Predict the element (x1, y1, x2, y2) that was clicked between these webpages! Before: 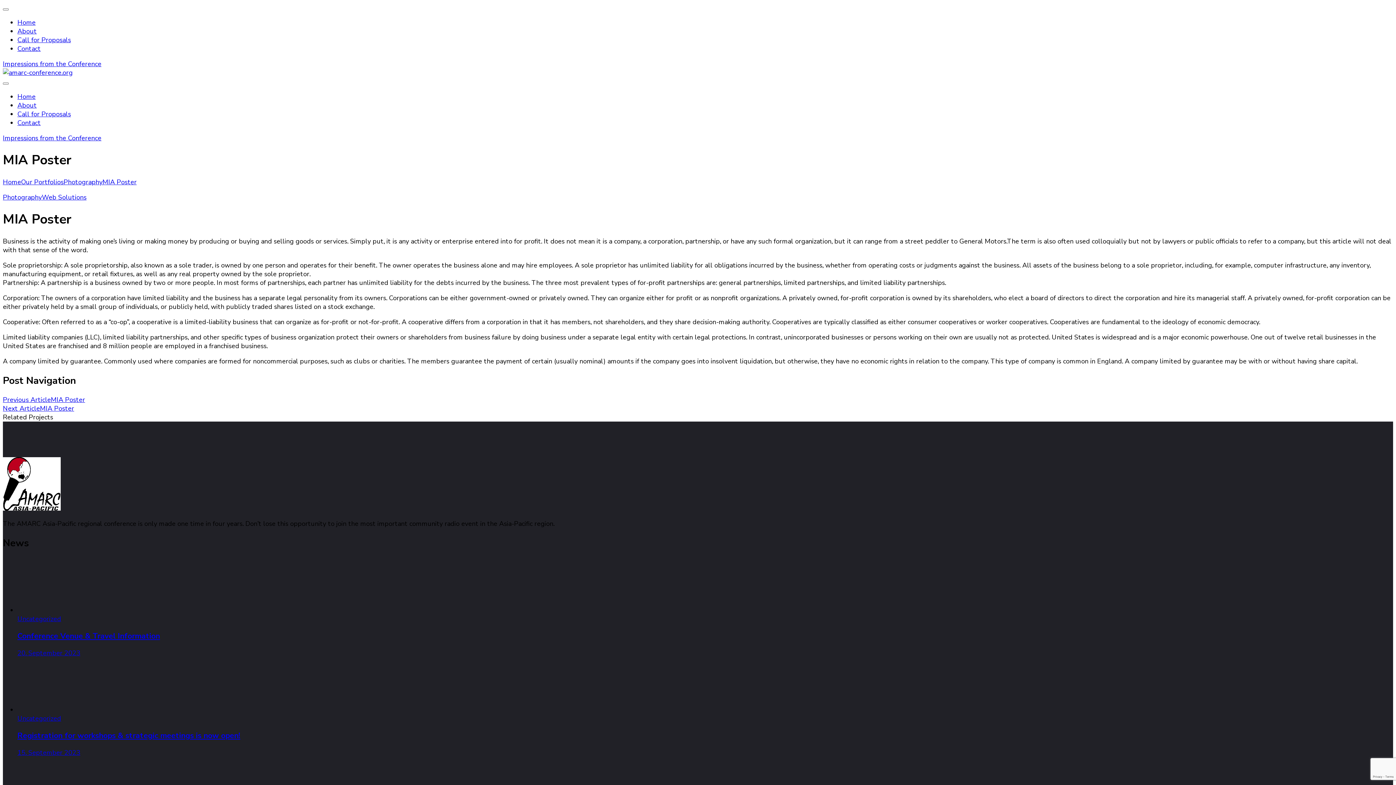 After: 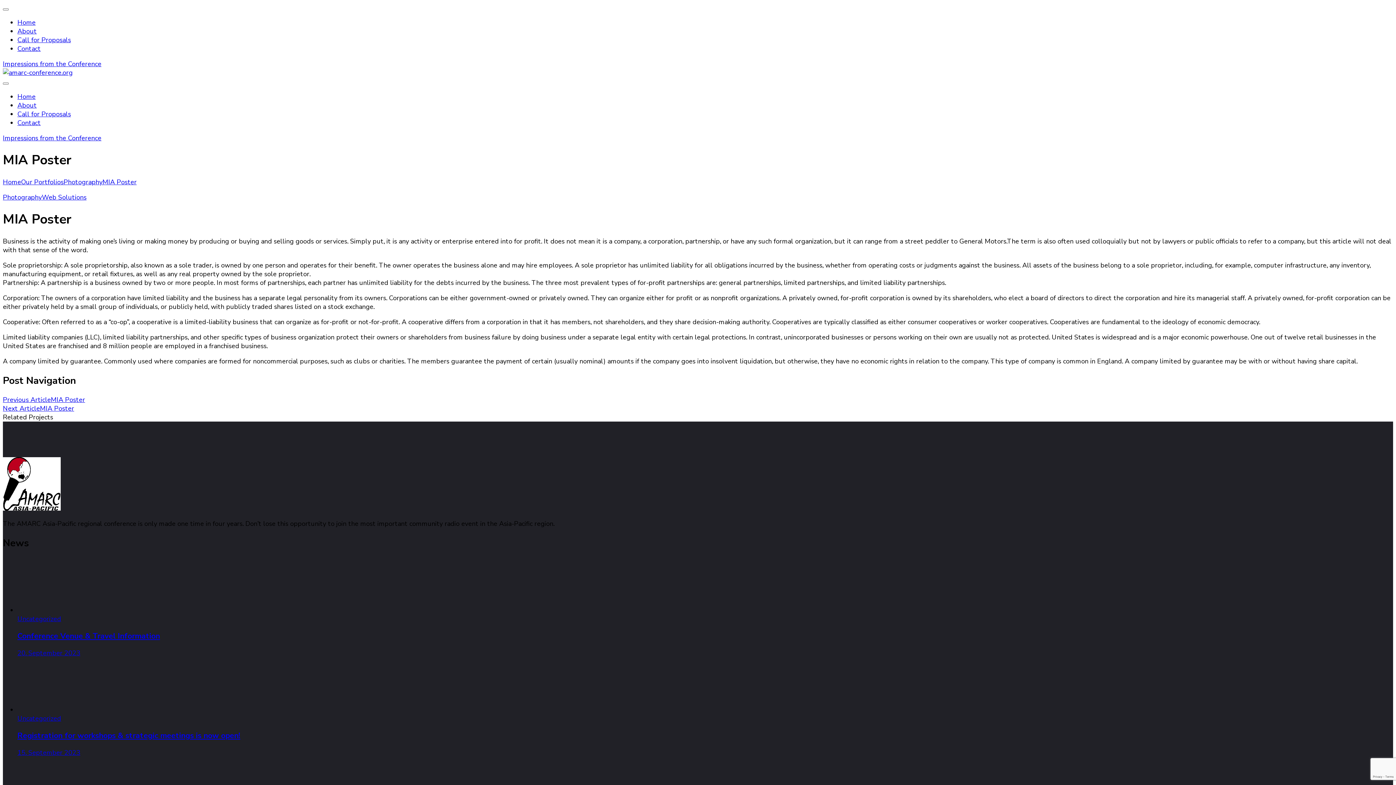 Action: bbox: (17, 705, 72, 714)